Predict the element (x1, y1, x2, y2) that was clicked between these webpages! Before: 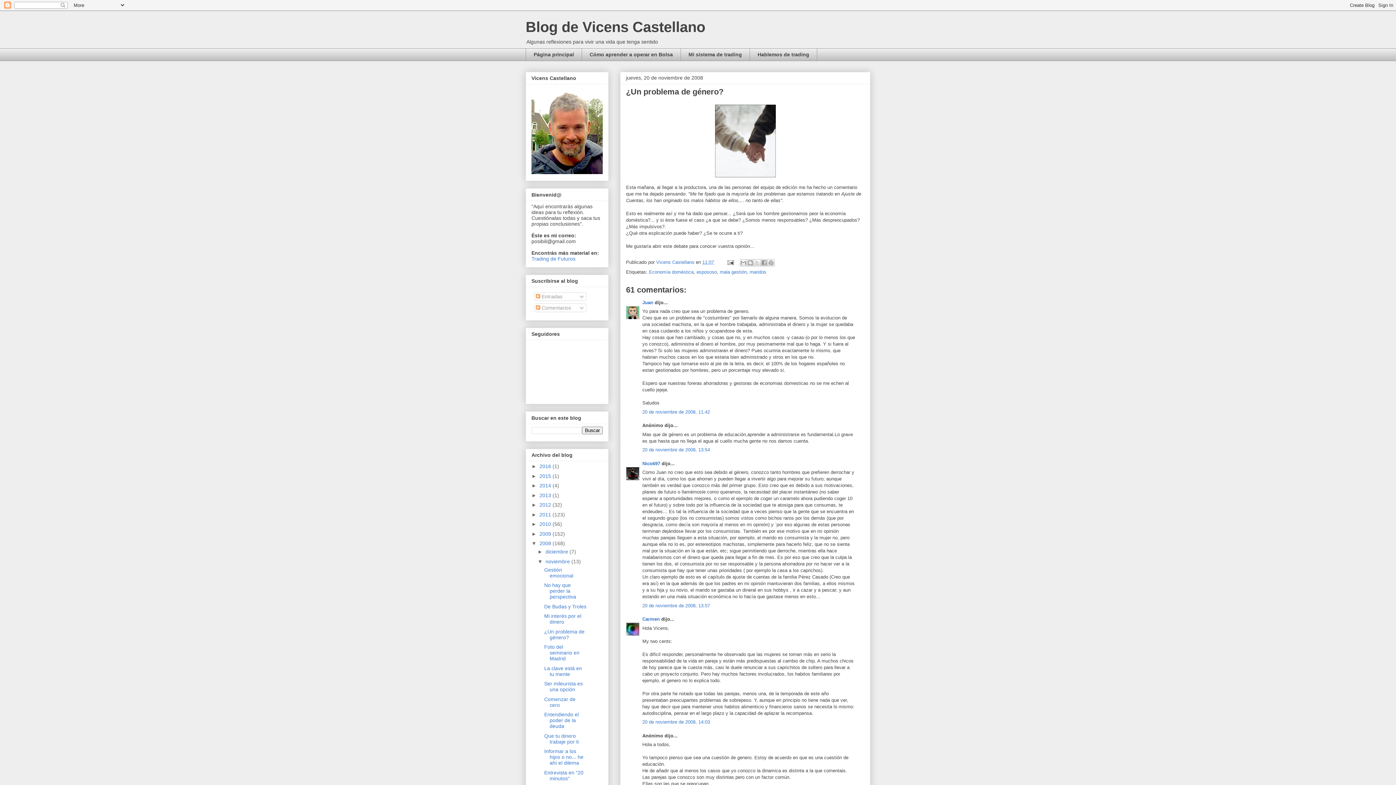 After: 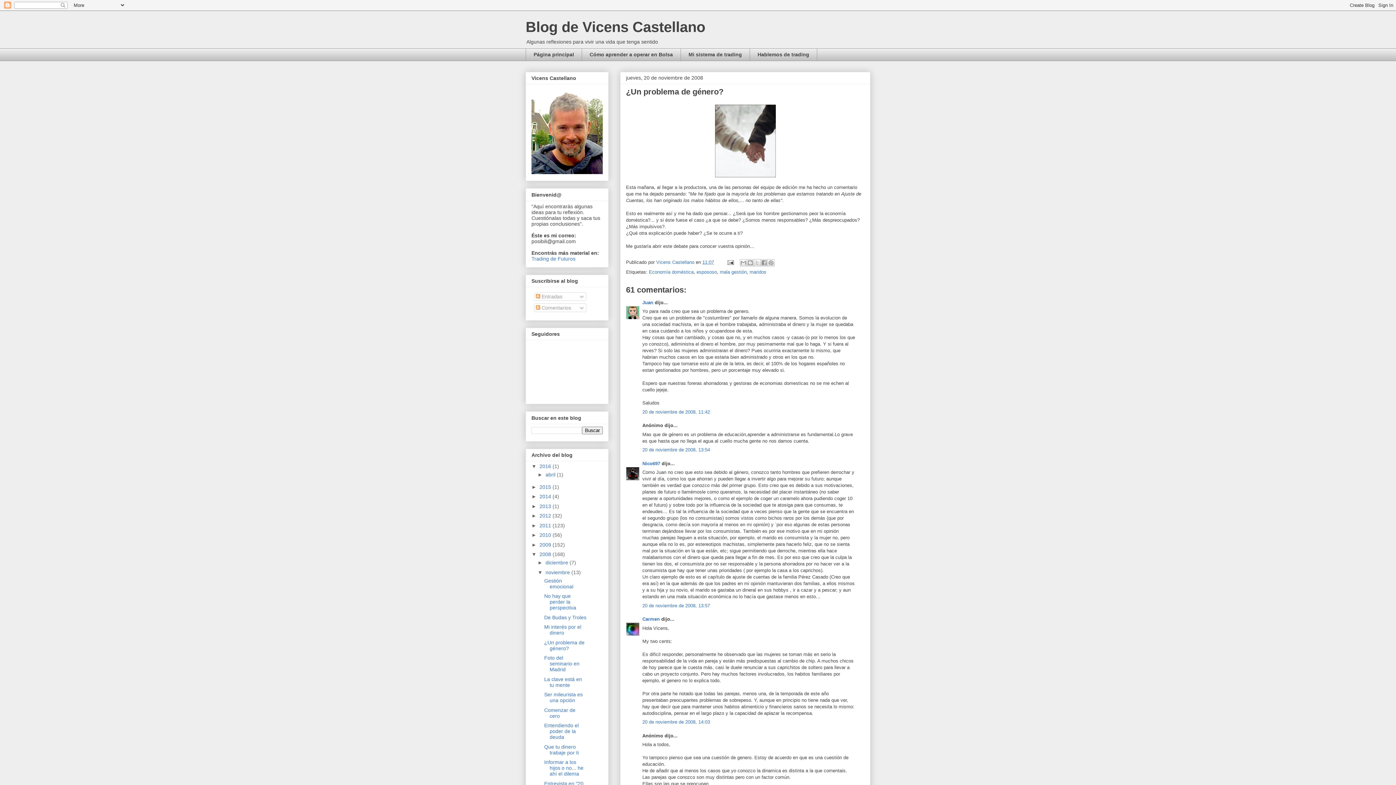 Action: bbox: (531, 463, 539, 469) label: ►  